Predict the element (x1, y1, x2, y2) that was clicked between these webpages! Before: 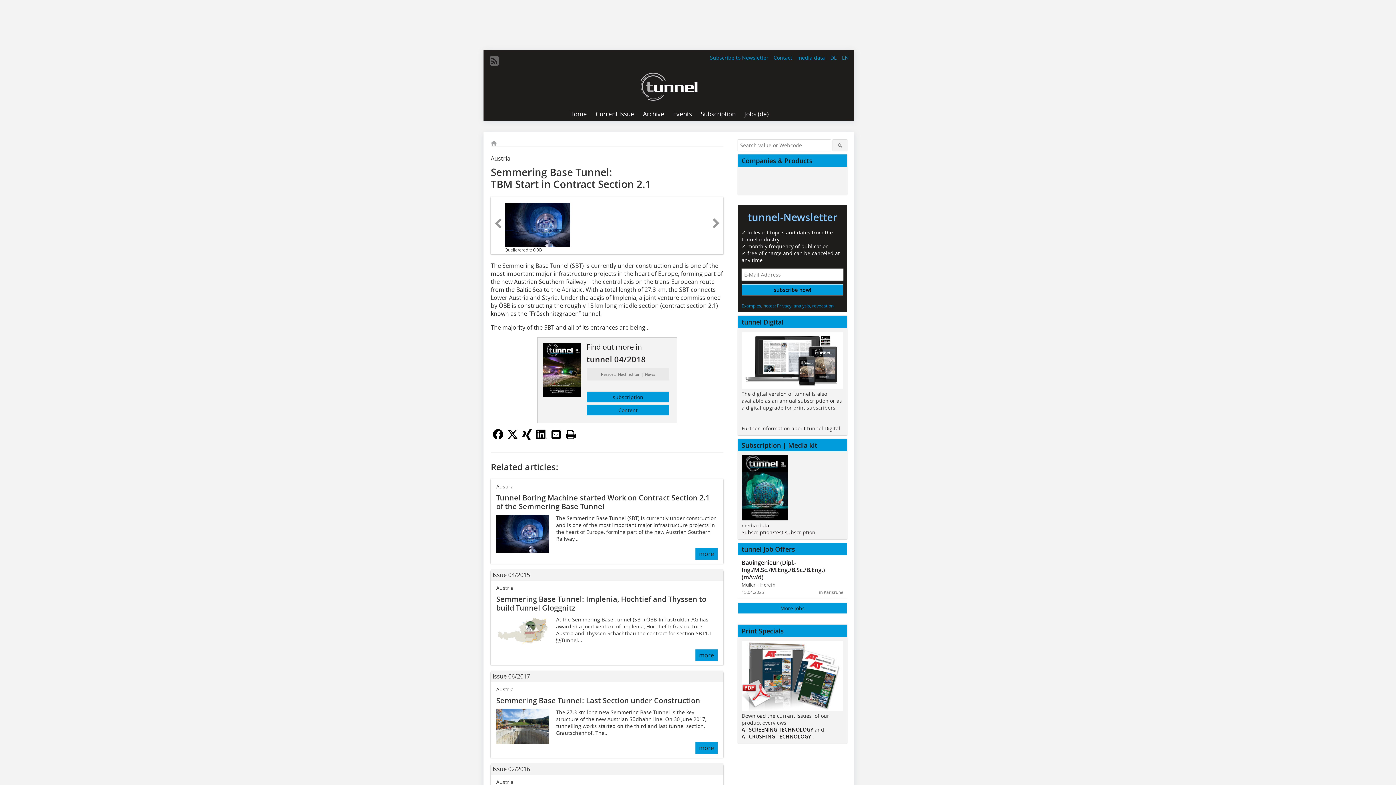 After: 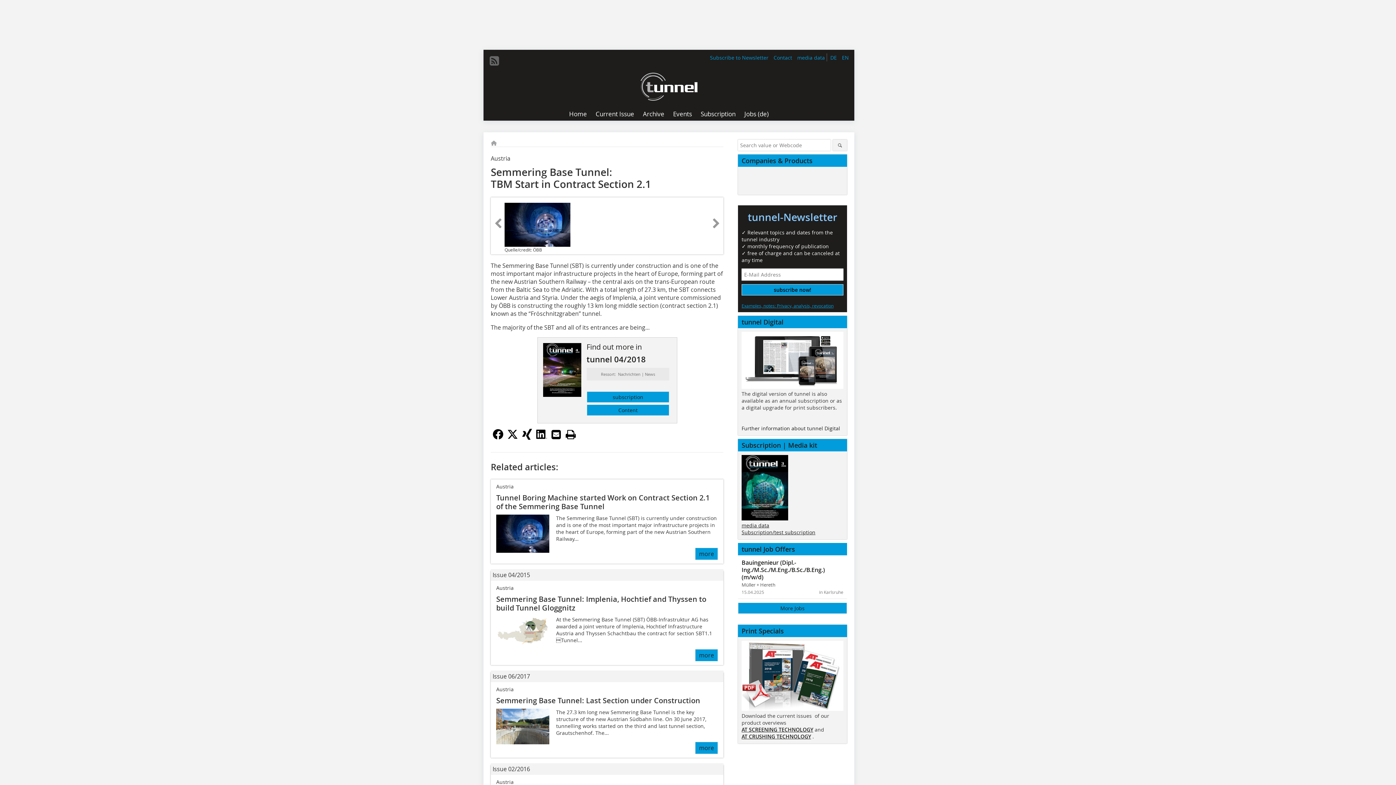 Action: bbox: (534, 430, 549, 445)